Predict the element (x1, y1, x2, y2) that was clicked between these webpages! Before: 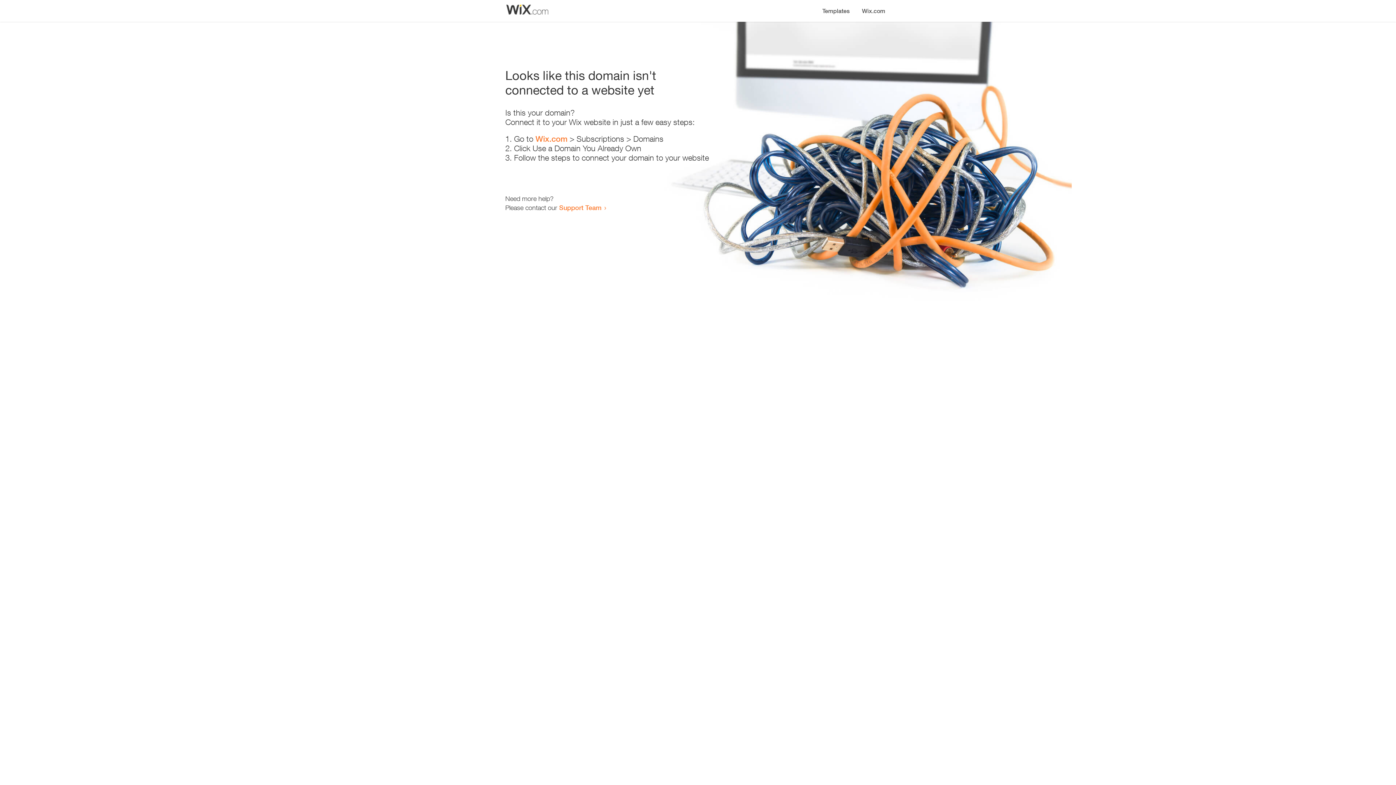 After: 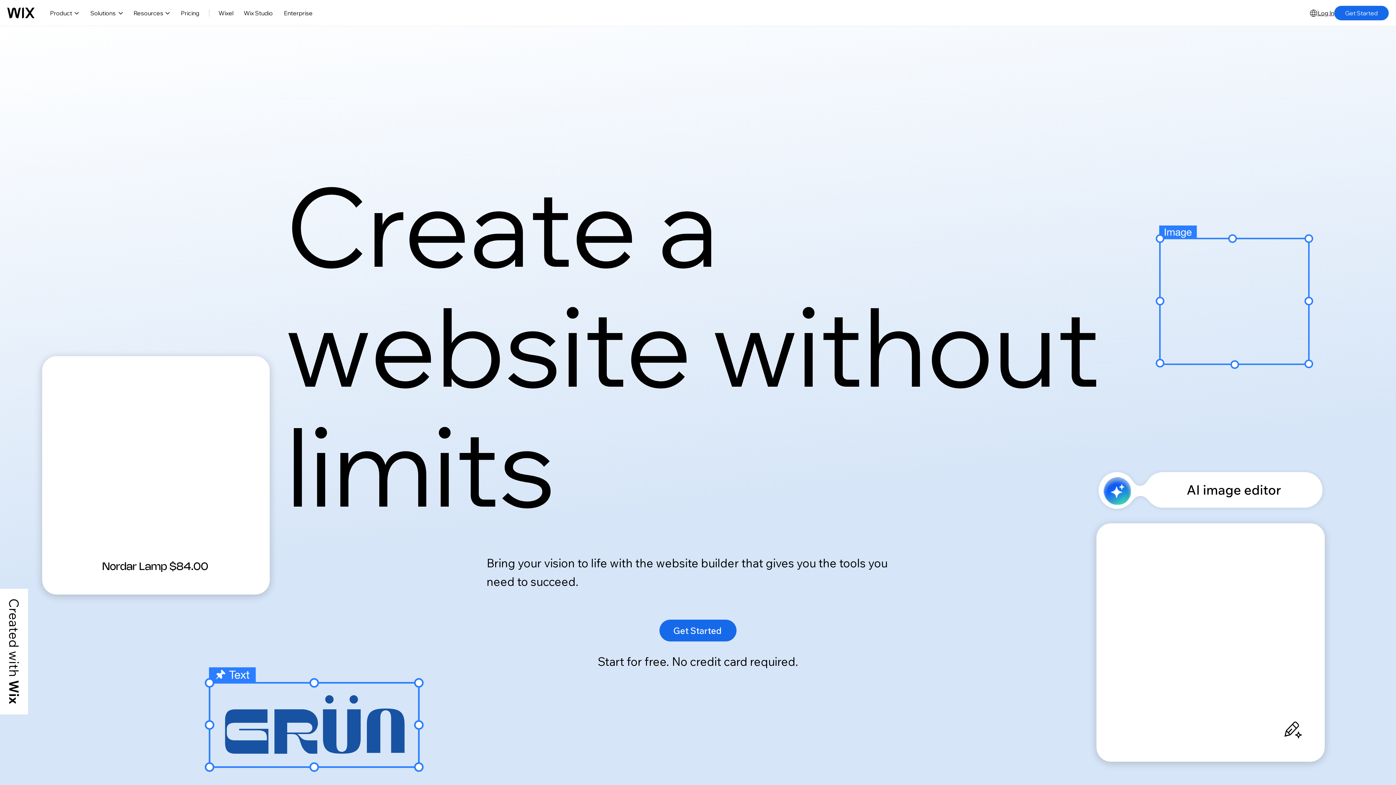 Action: label: Wix.com bbox: (856, 0, 890, 14)